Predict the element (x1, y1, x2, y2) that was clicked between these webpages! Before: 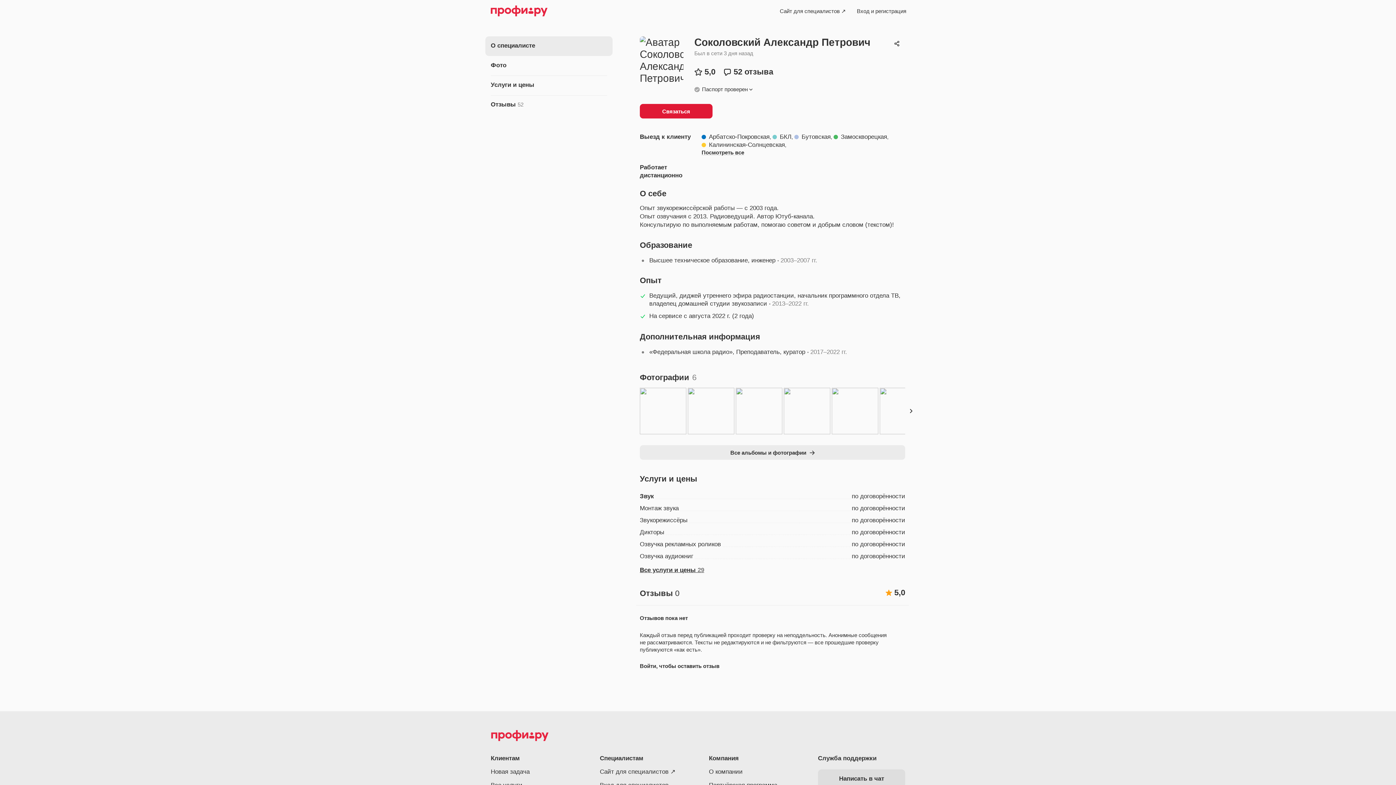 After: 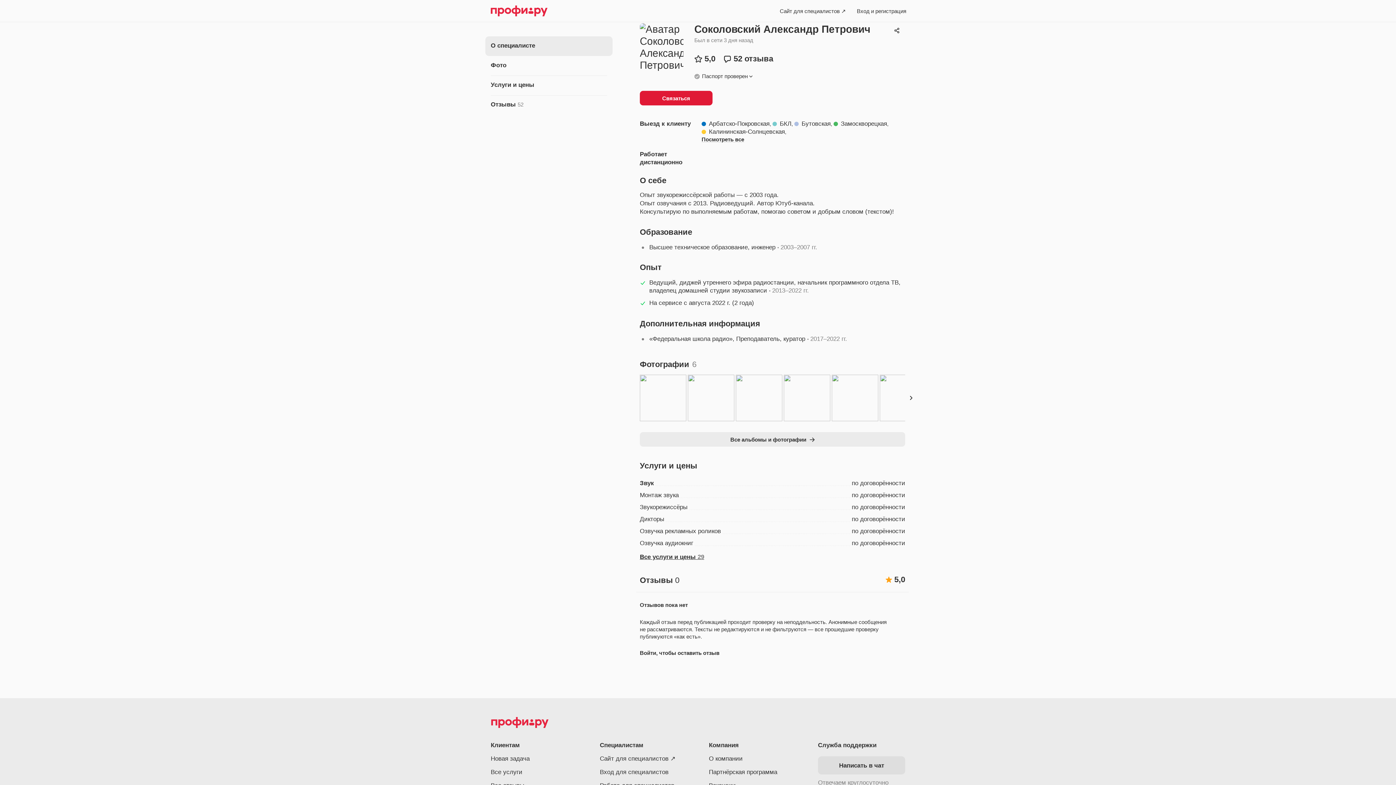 Action: bbox: (485, 36, 612, 56) label: О специалисте